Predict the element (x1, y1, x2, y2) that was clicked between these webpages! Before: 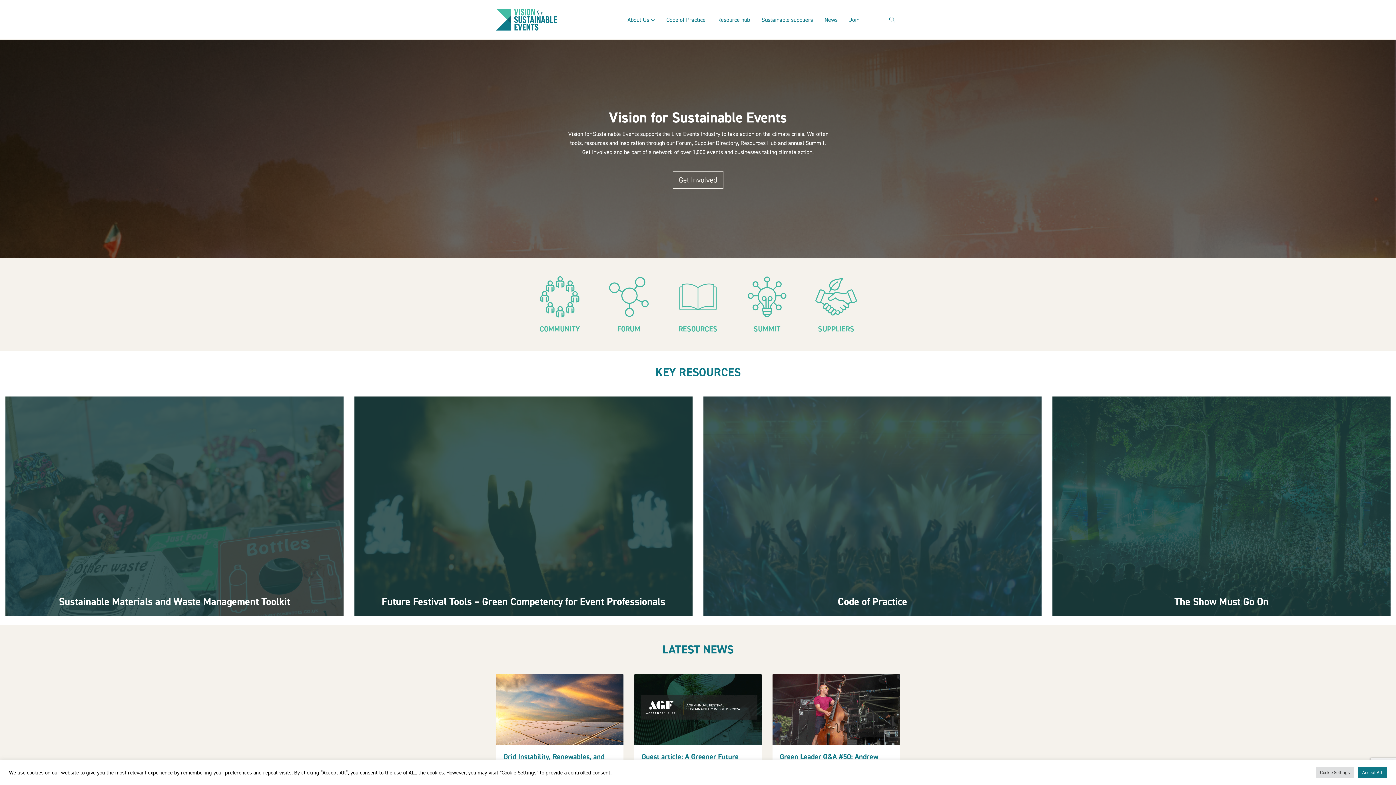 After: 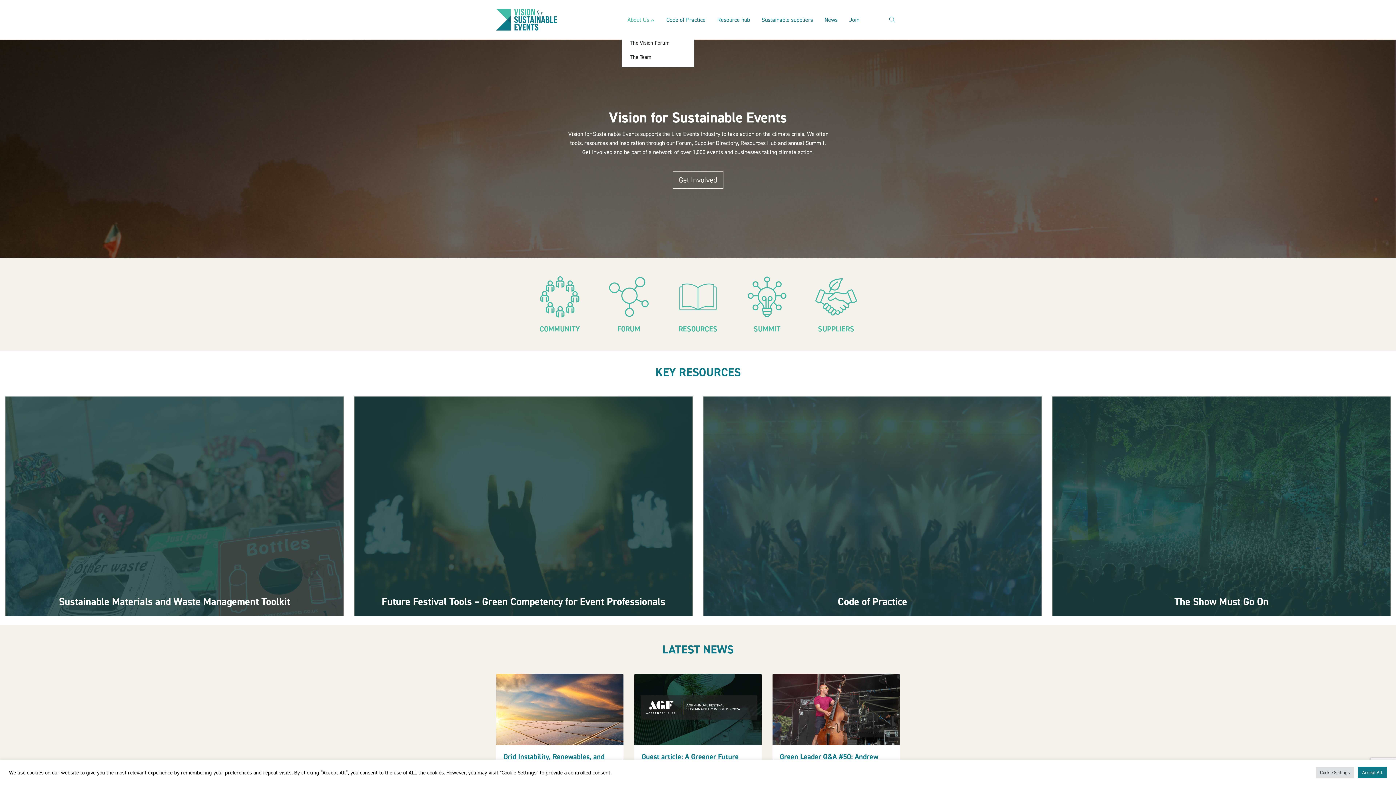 Action: bbox: (621, 12, 660, 27) label: About Us